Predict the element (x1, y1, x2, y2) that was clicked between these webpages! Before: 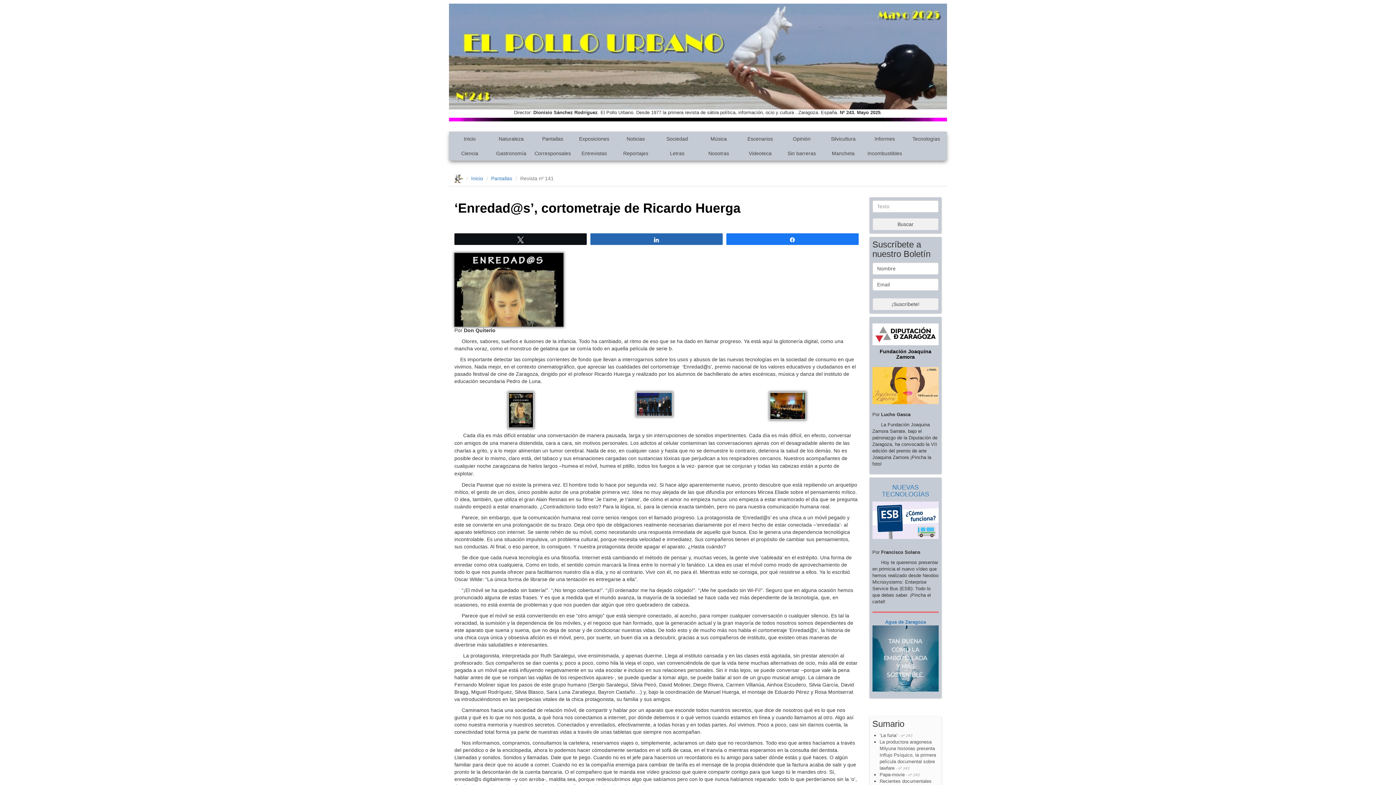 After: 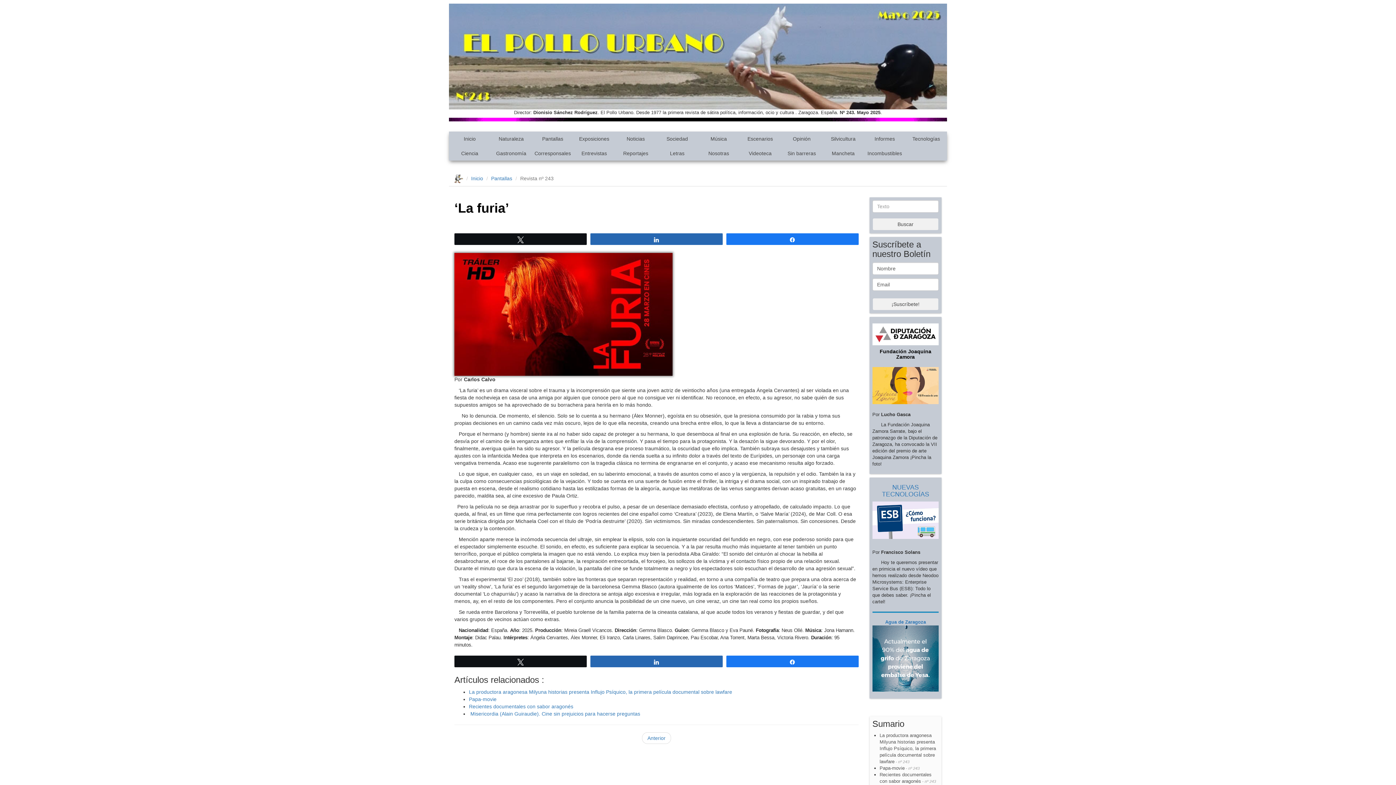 Action: bbox: (879, 733, 912, 738) label: ‘La furia’ - nº 243